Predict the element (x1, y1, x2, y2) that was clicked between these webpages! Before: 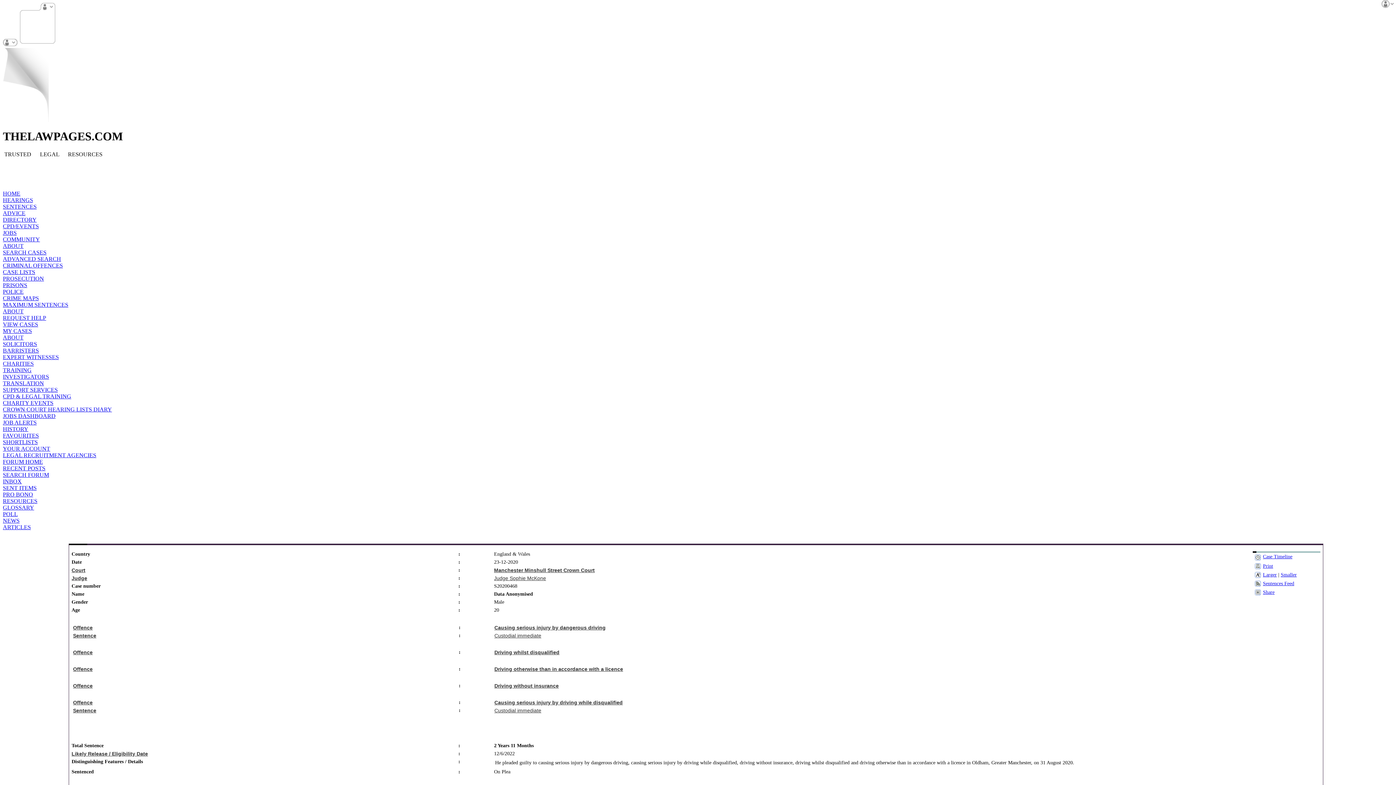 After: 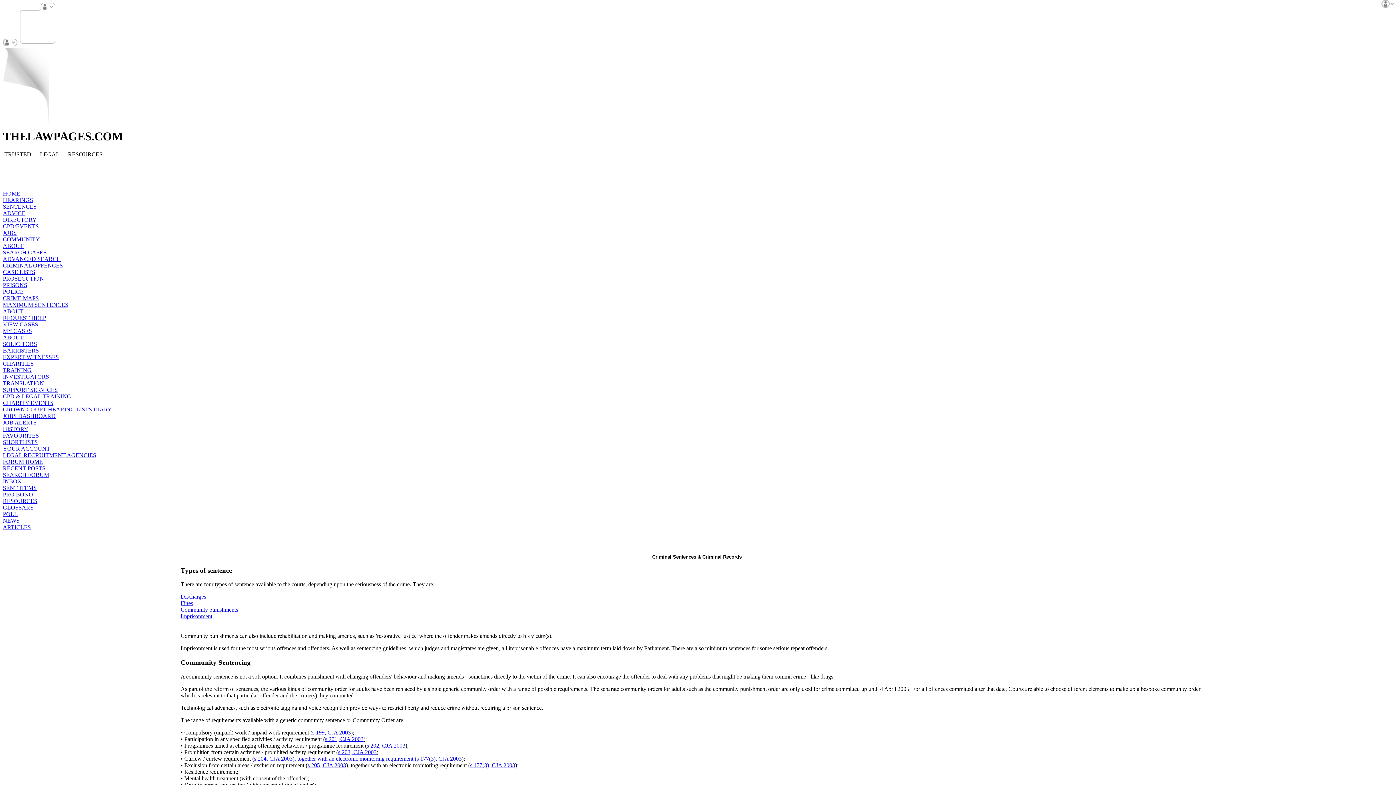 Action: bbox: (73, 633, 96, 638) label: Sentence